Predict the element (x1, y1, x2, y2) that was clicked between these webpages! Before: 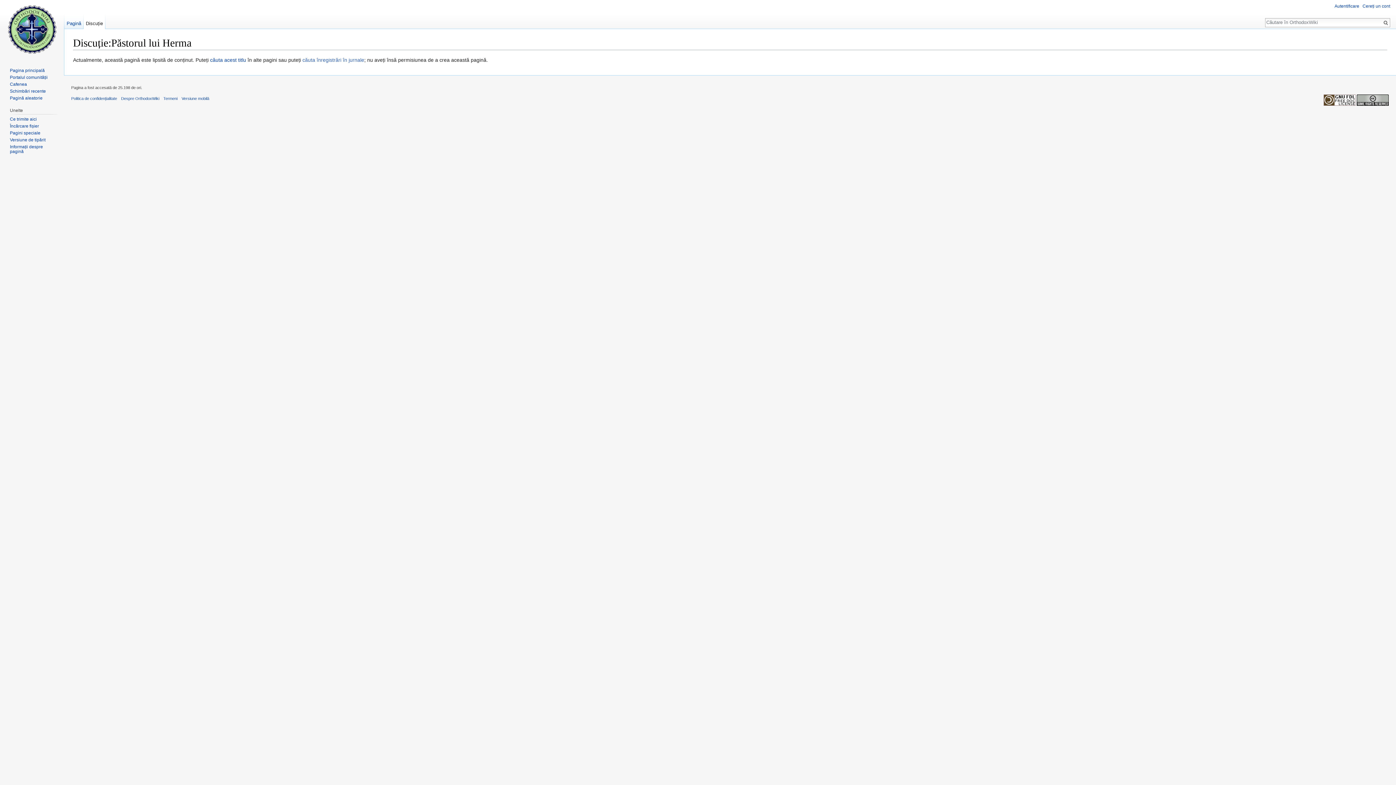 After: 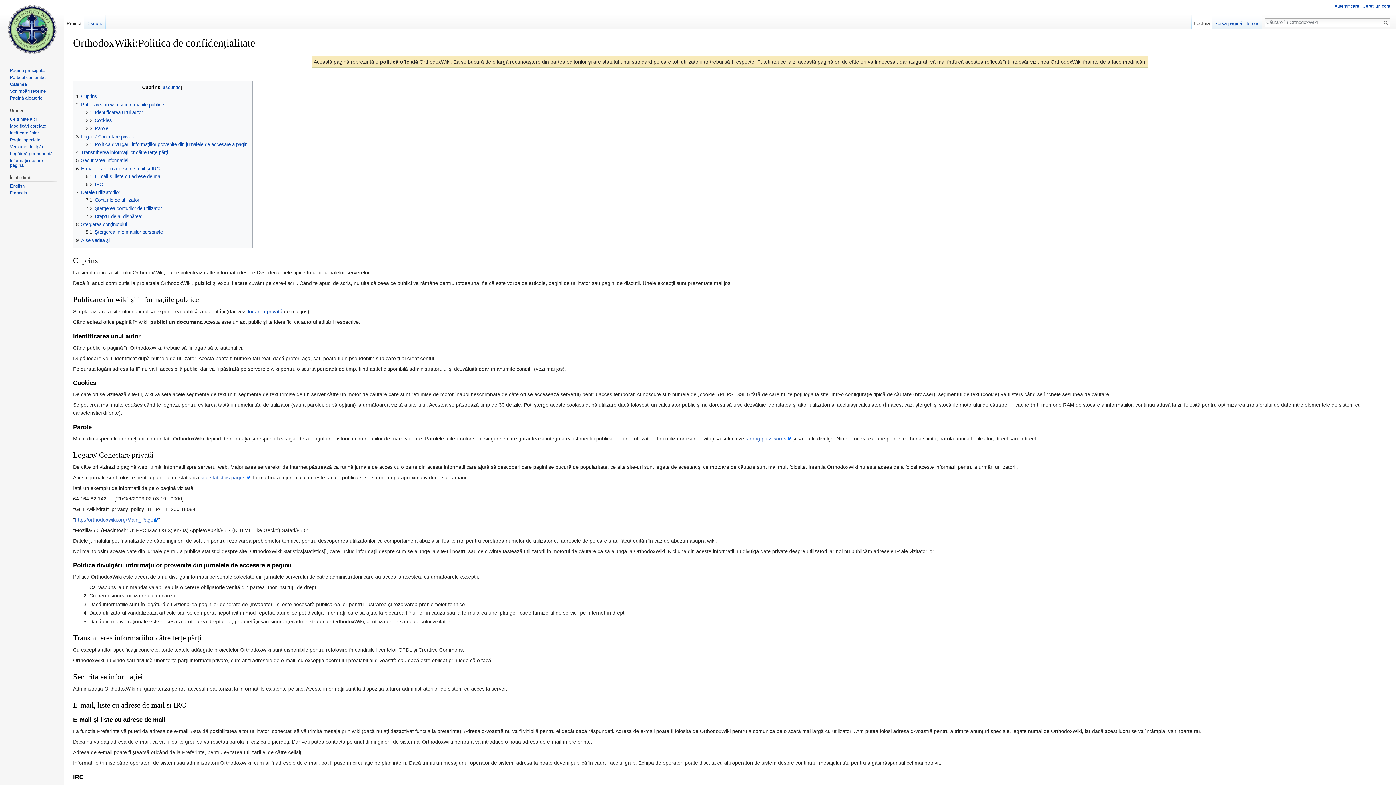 Action: bbox: (71, 96, 117, 100) label: Politica de confidențialitate